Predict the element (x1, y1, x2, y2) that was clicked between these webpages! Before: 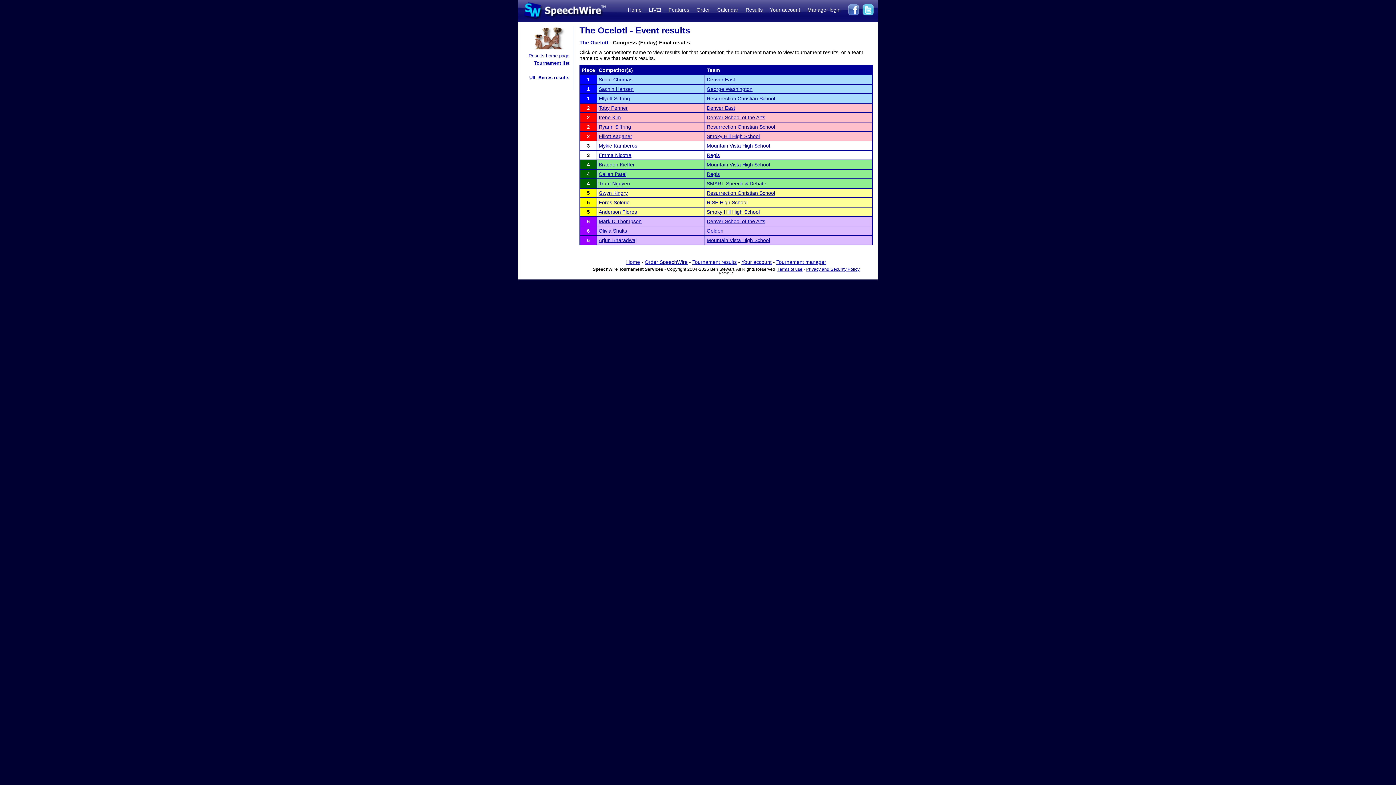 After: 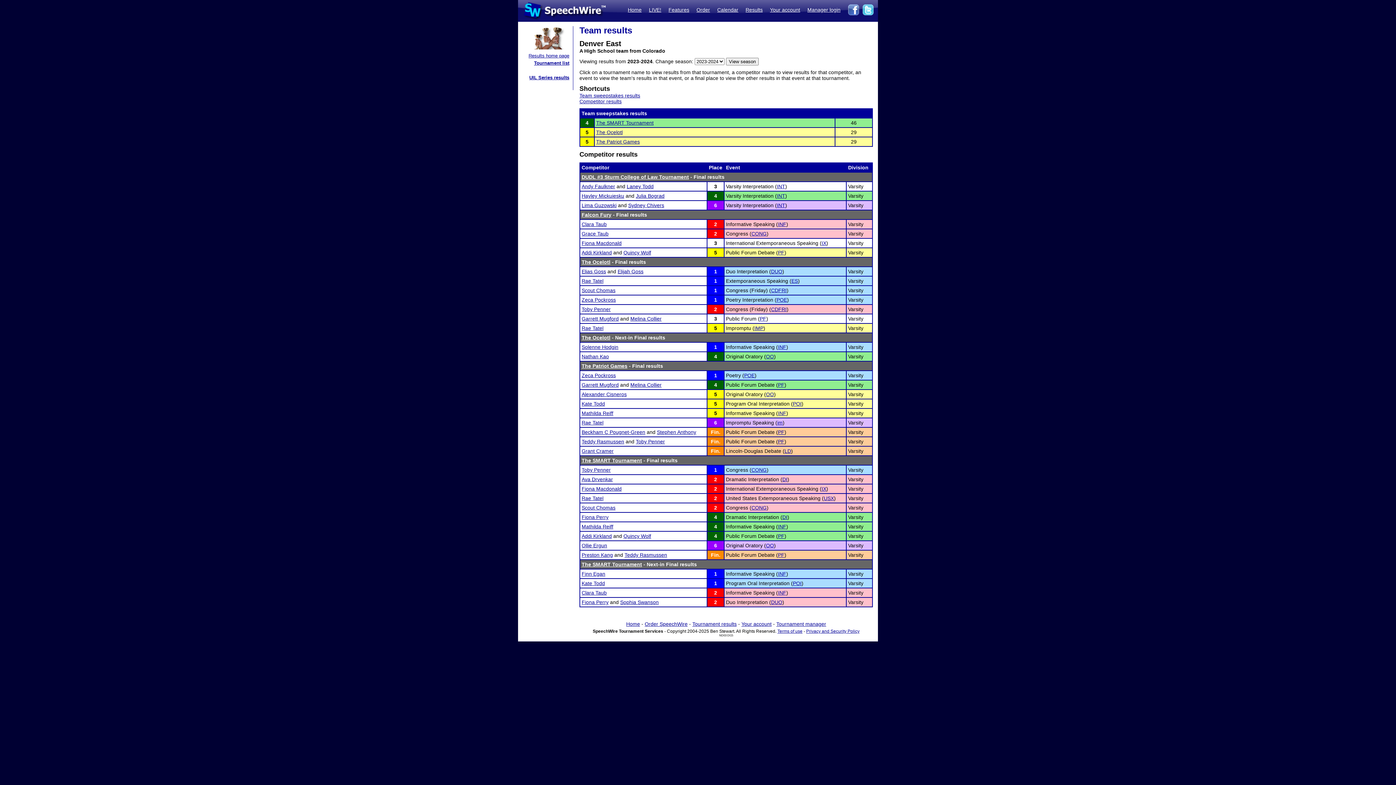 Action: bbox: (706, 76, 735, 82) label: Denver East